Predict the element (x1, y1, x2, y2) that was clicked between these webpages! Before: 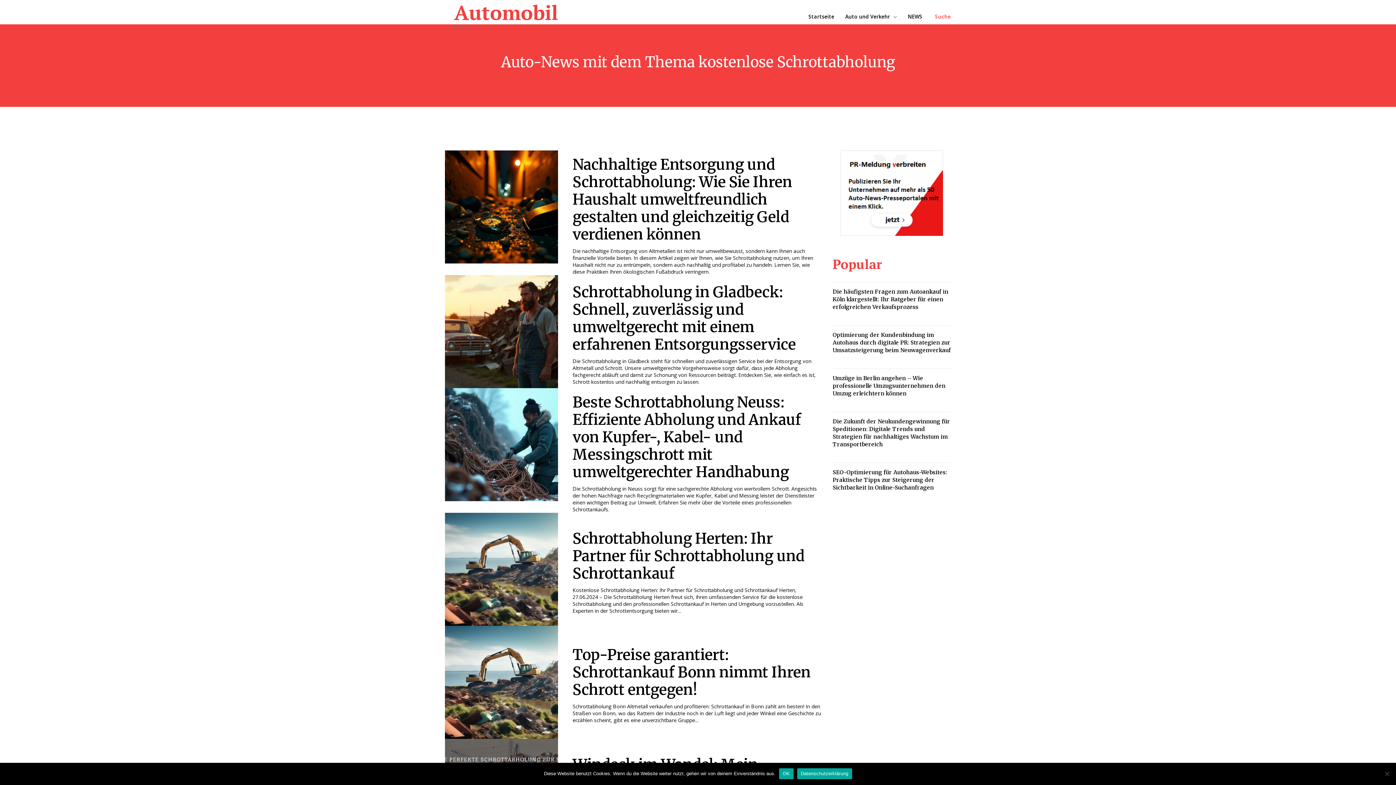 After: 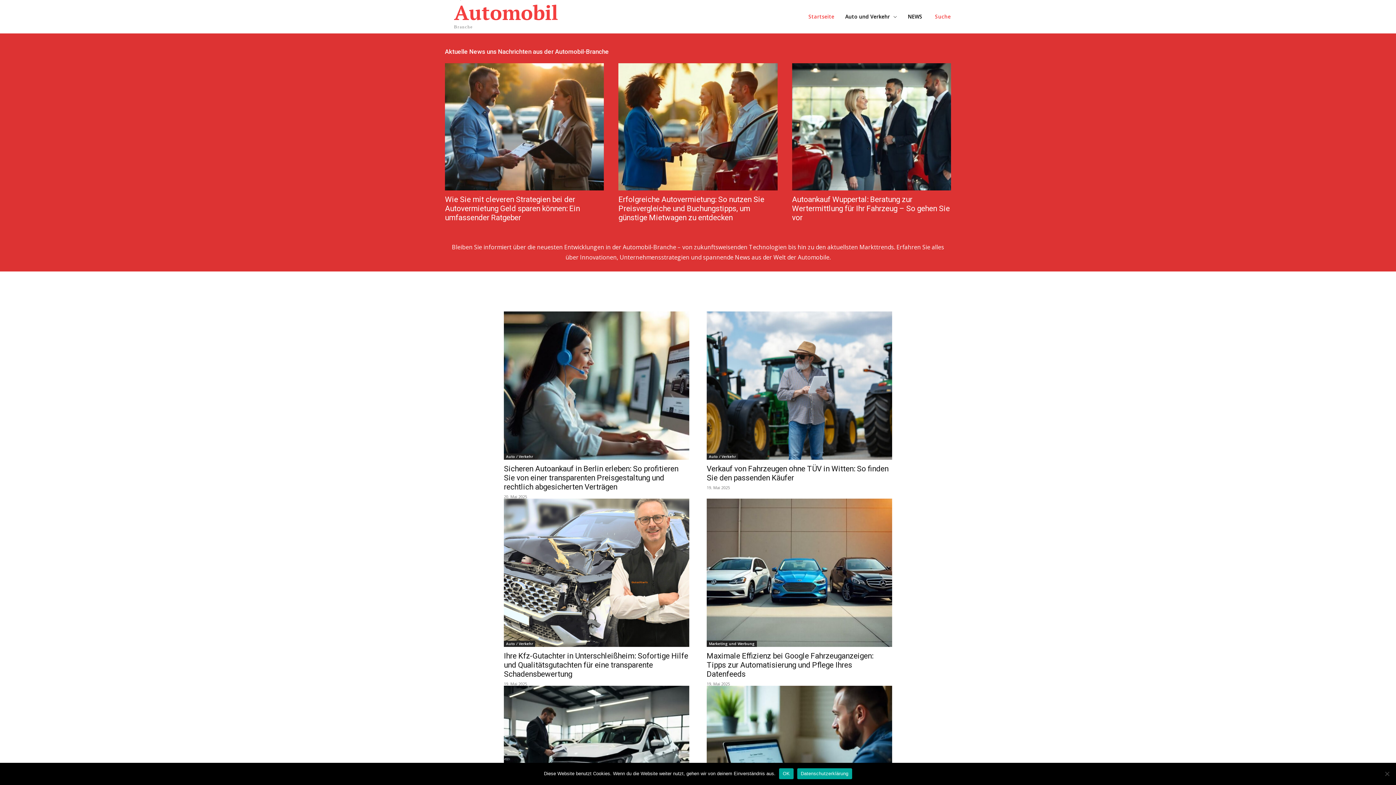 Action: bbox: (454, 0, 558, 29) label: Automobil
Branche